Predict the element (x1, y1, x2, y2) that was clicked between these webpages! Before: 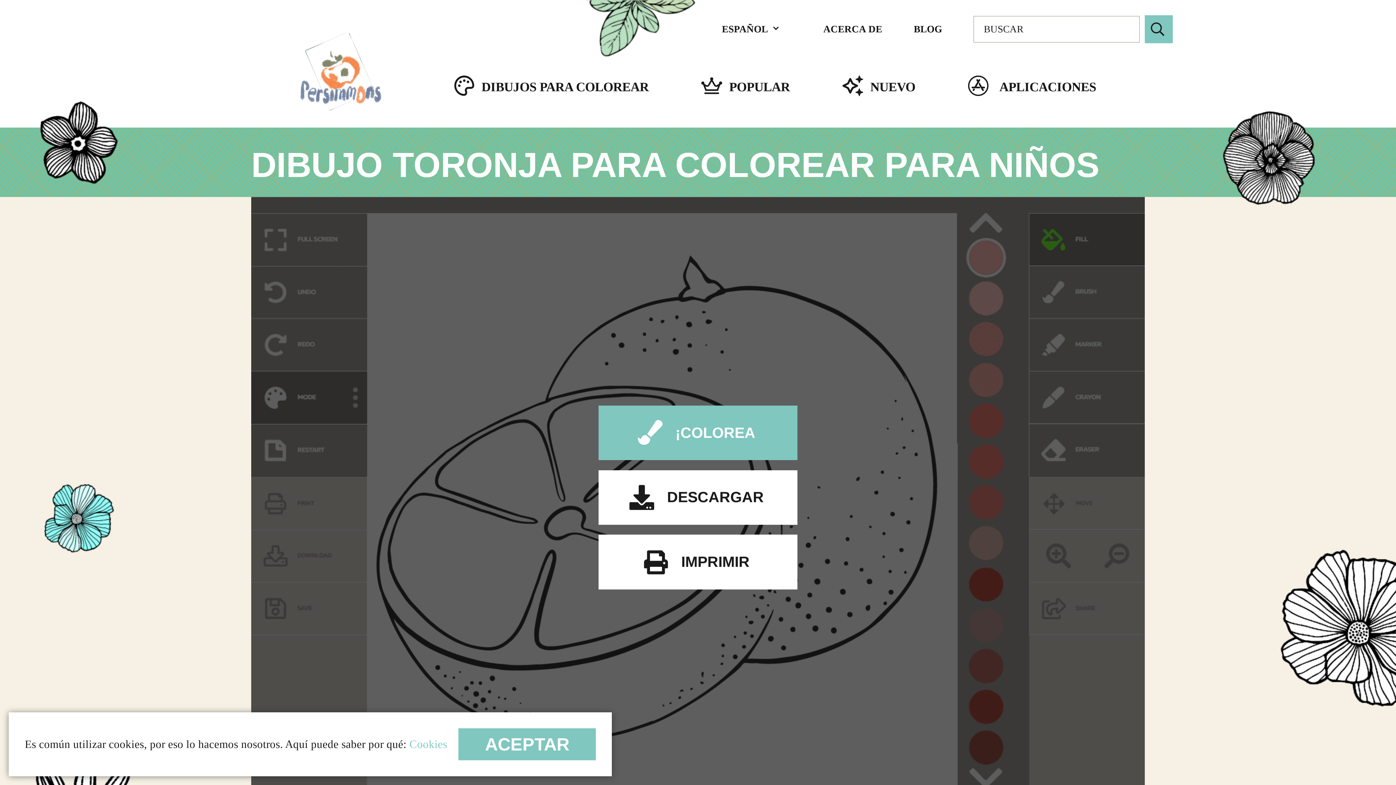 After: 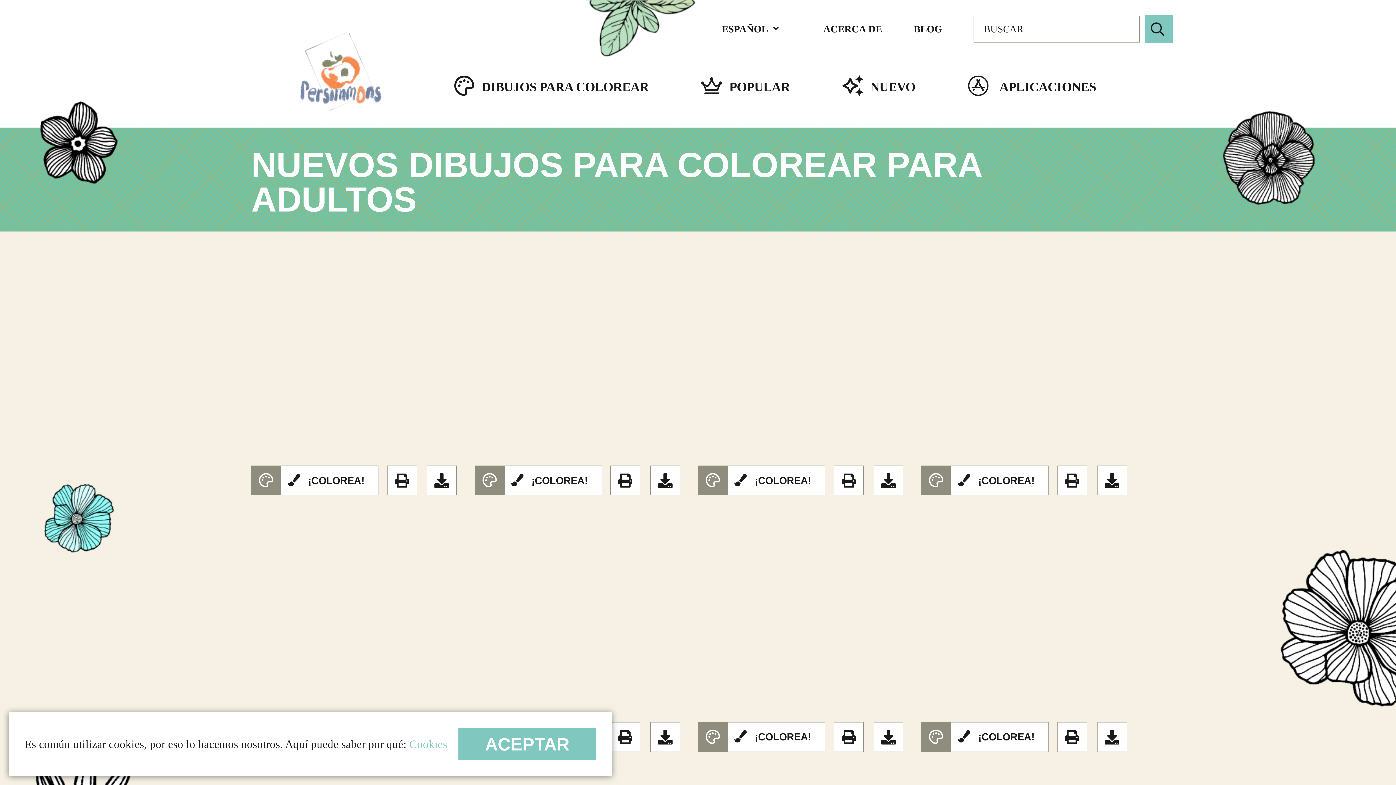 Action: label: NUEVO bbox: (842, 78, 915, 94)